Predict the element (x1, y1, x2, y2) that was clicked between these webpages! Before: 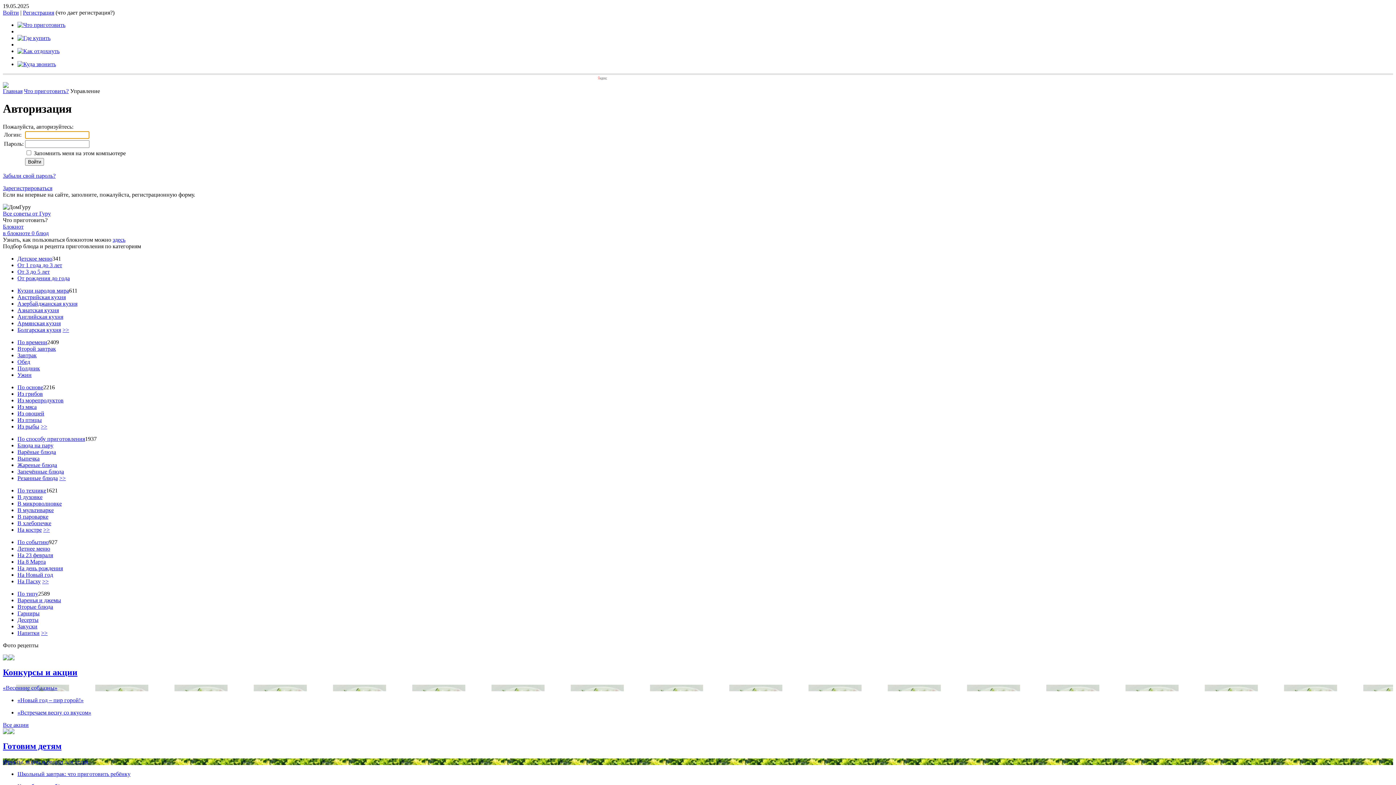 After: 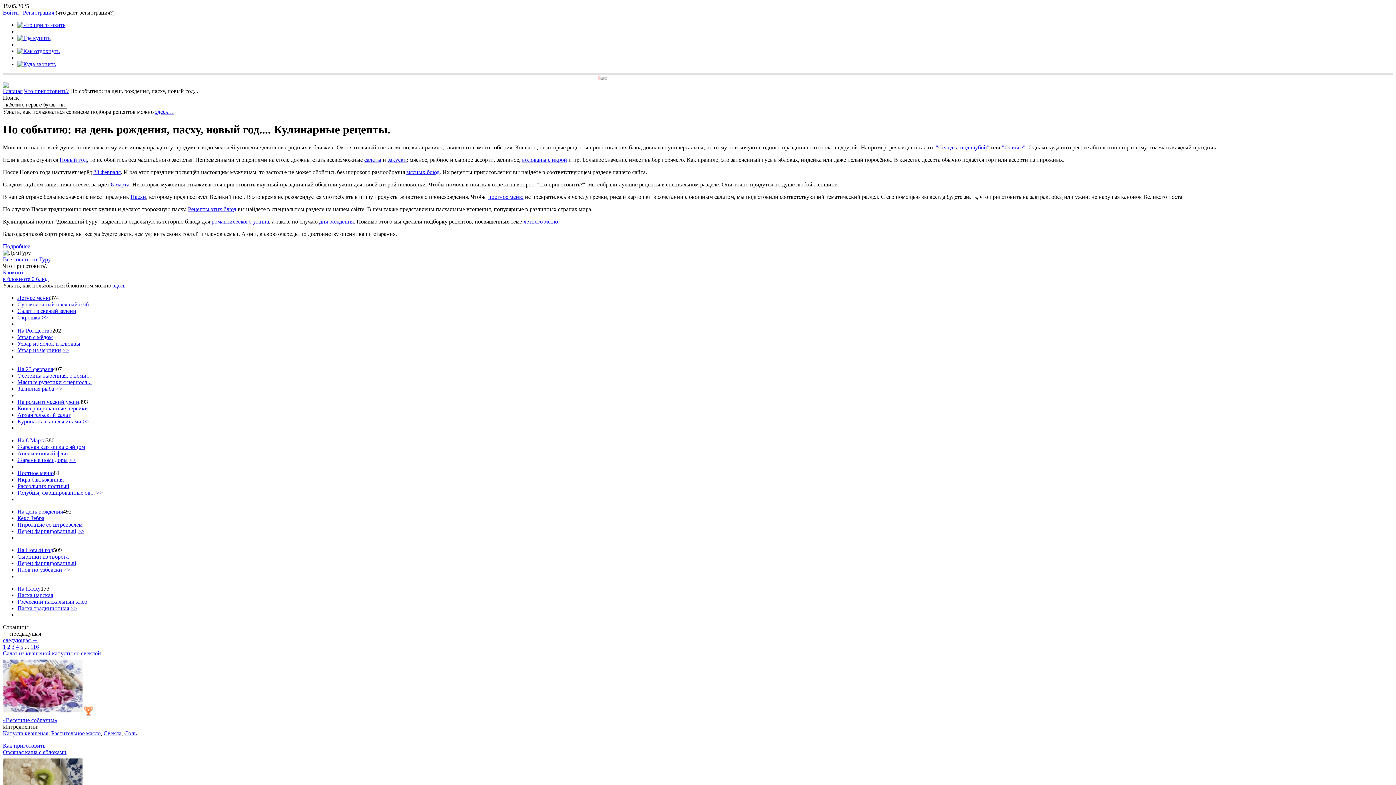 Action: bbox: (42, 578, 48, 584) label: >>